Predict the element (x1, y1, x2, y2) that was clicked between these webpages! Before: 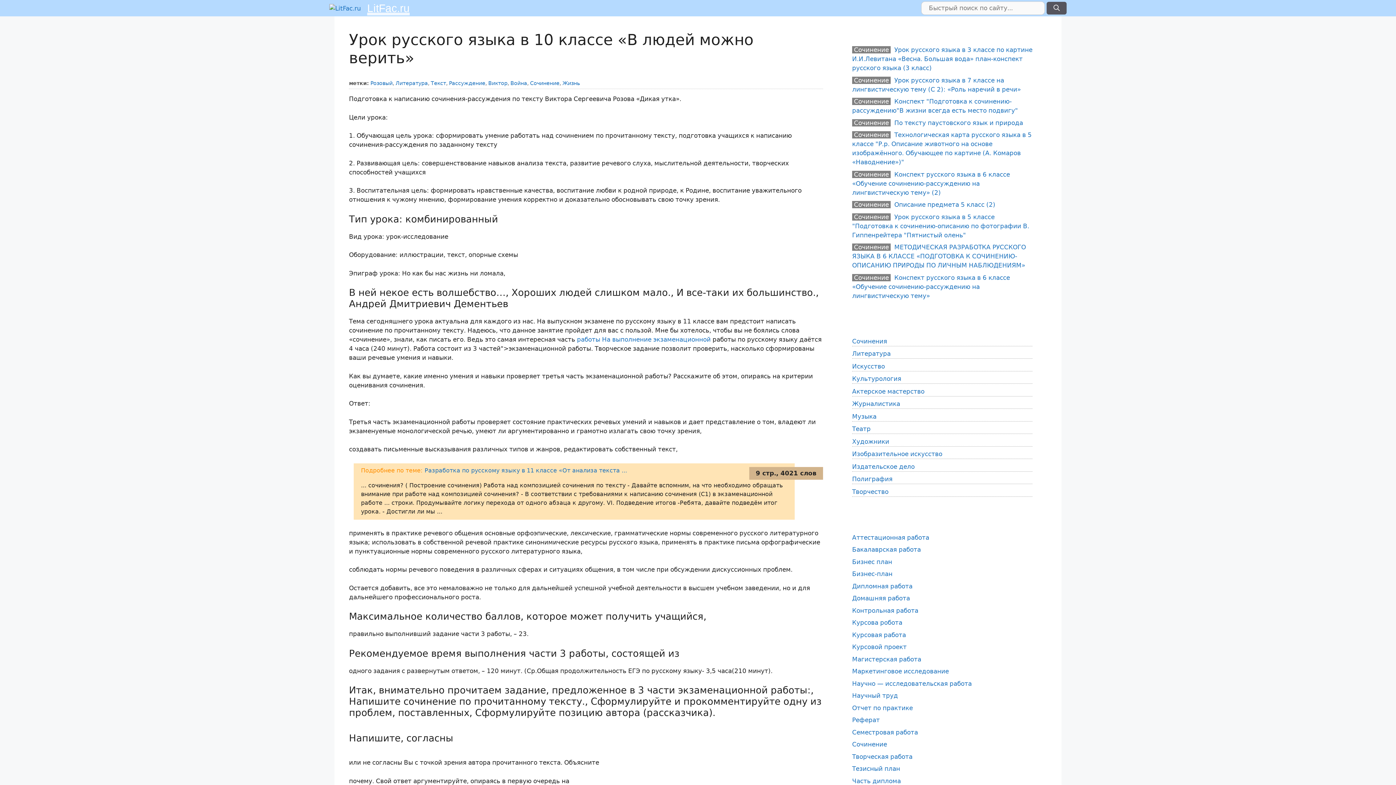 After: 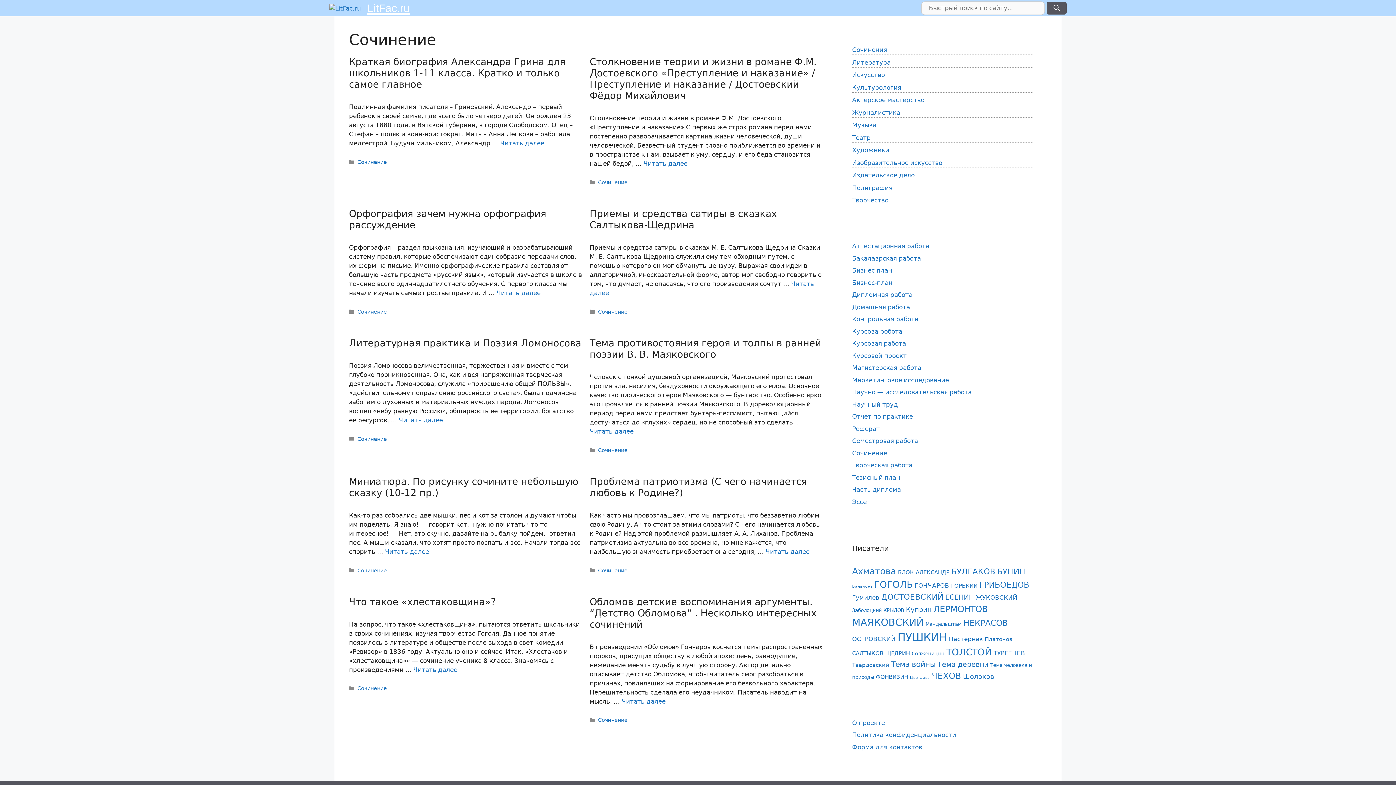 Action: label: Сочинение bbox: (852, 741, 887, 748)